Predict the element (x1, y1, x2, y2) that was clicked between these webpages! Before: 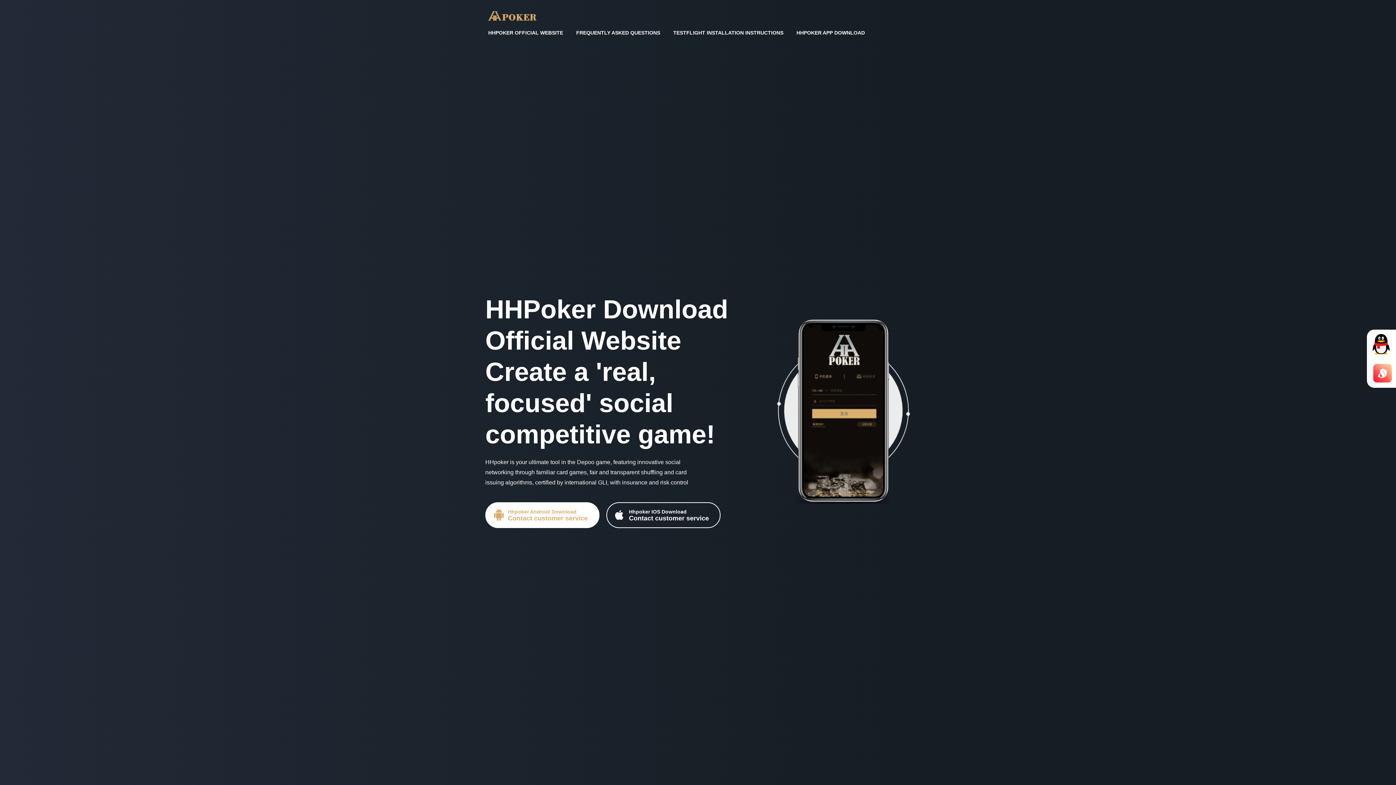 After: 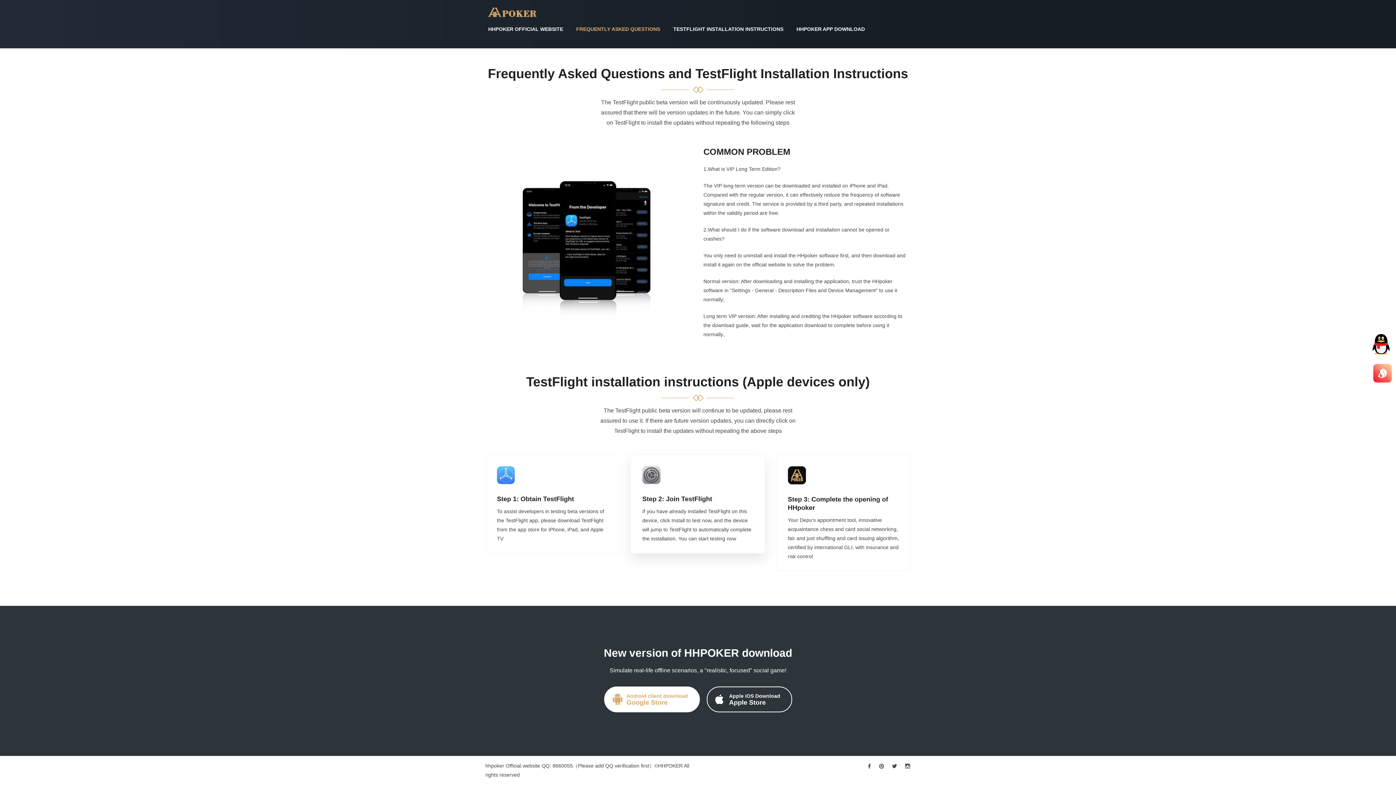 Action: bbox: (573, 21, 663, 44) label: FREQUENTLY ASKED QUESTIONS